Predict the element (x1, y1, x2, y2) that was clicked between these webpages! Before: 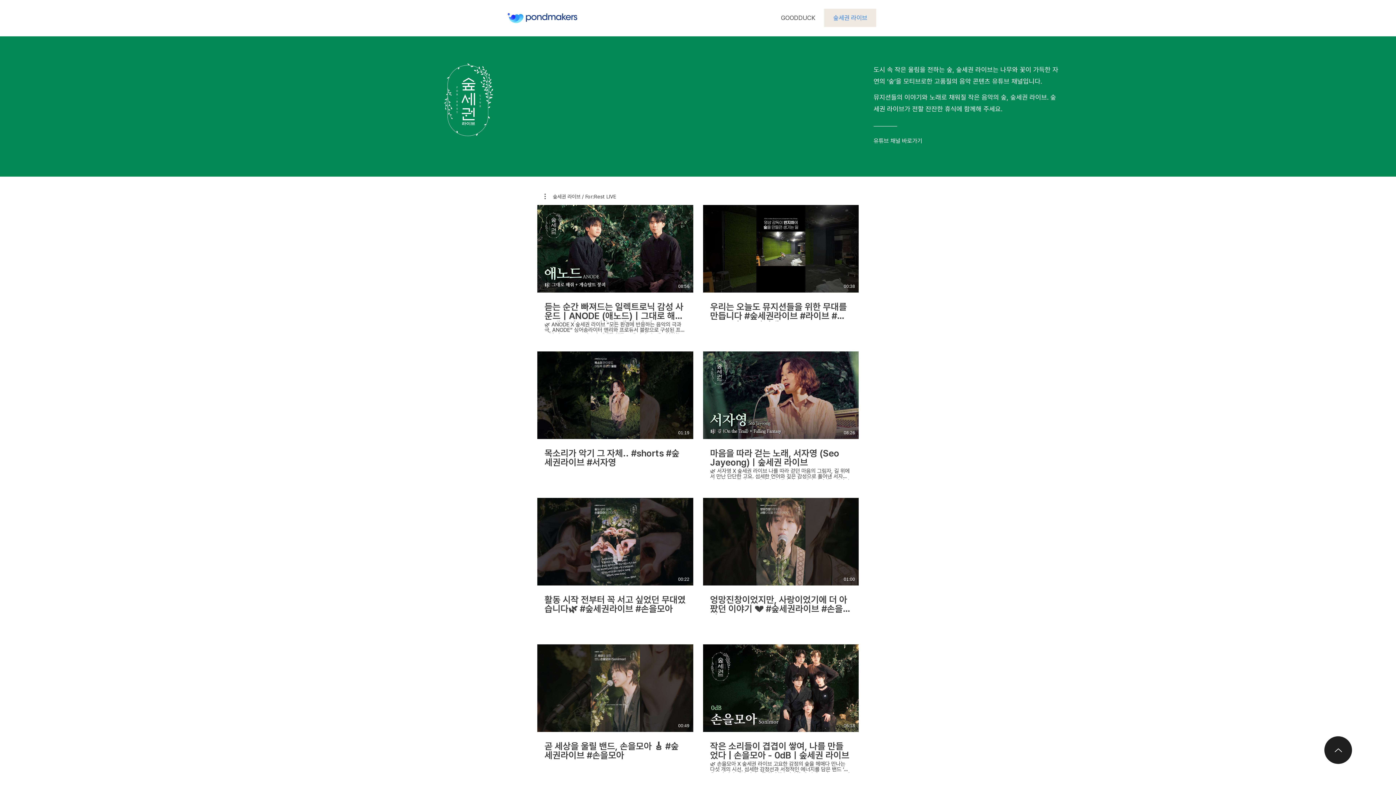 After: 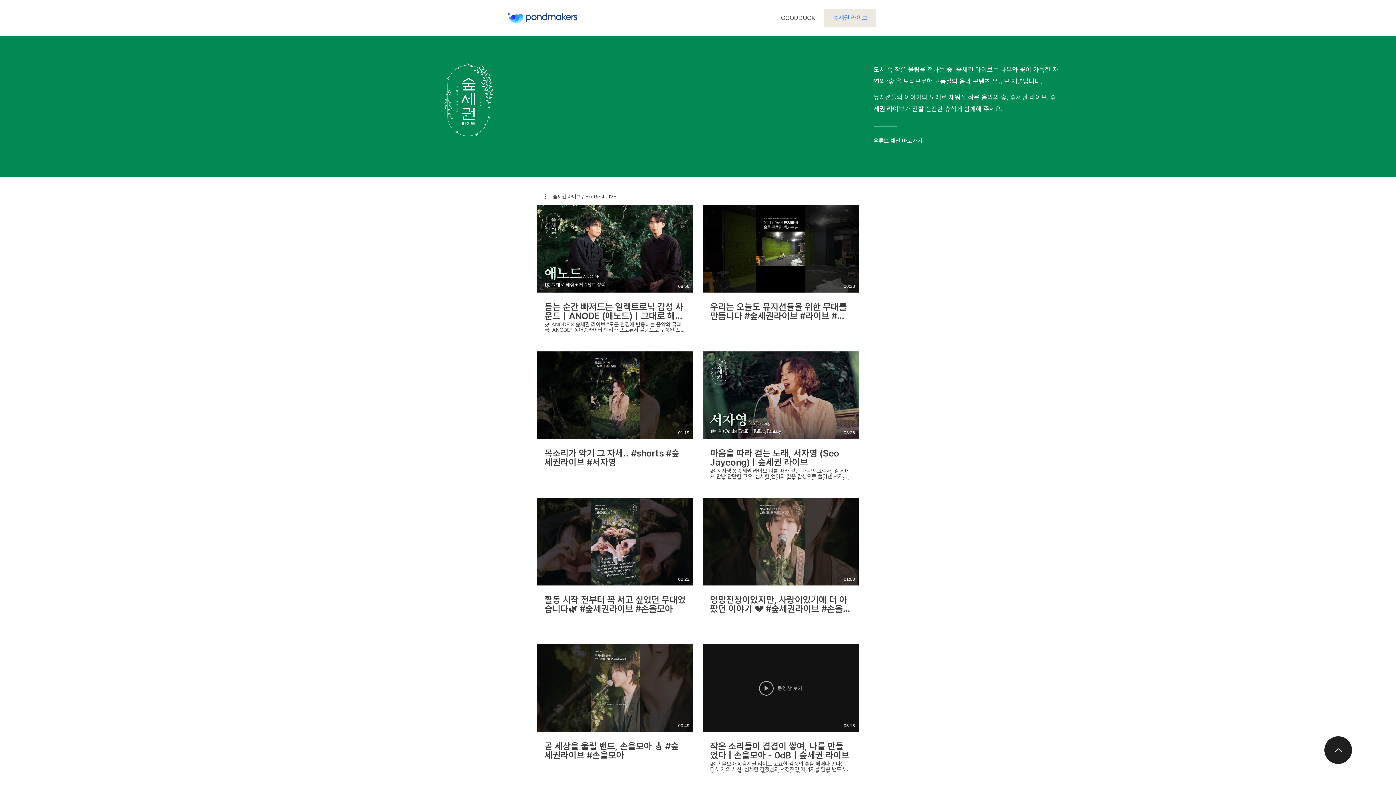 Action: label: 동영상 보기 bbox: (759, 681, 802, 695)